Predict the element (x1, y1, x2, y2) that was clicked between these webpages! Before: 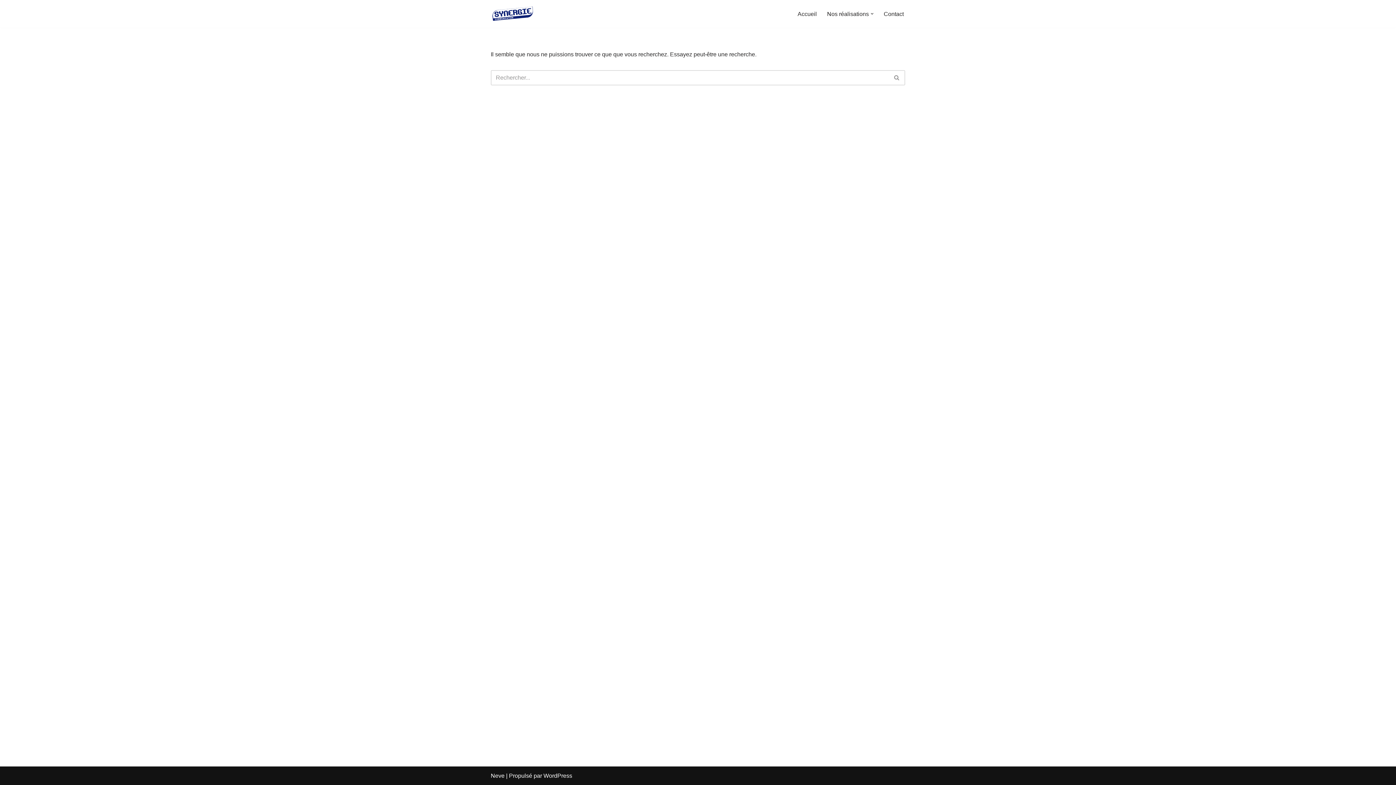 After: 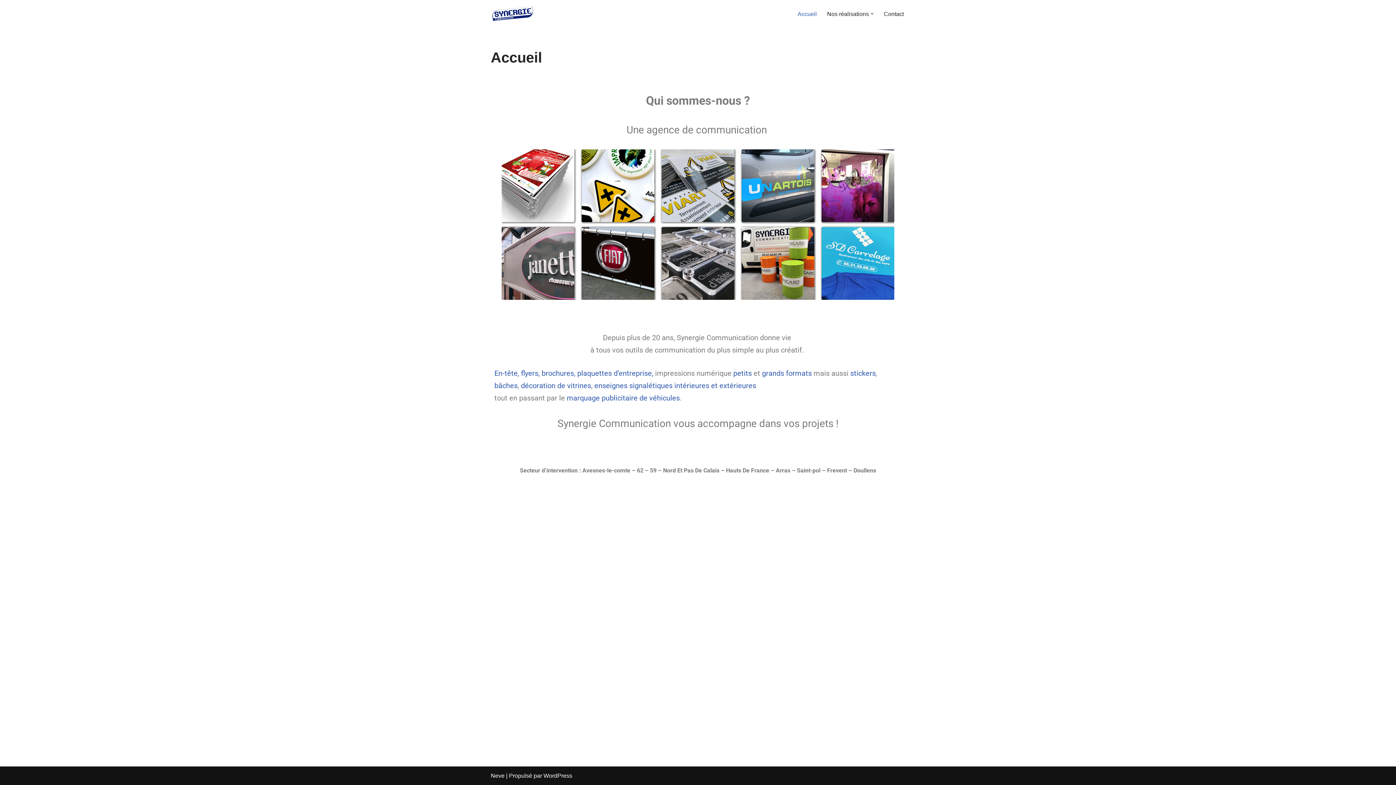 Action: label: Synergie Communication Faites grande impression ! bbox: (490, 6, 534, 21)